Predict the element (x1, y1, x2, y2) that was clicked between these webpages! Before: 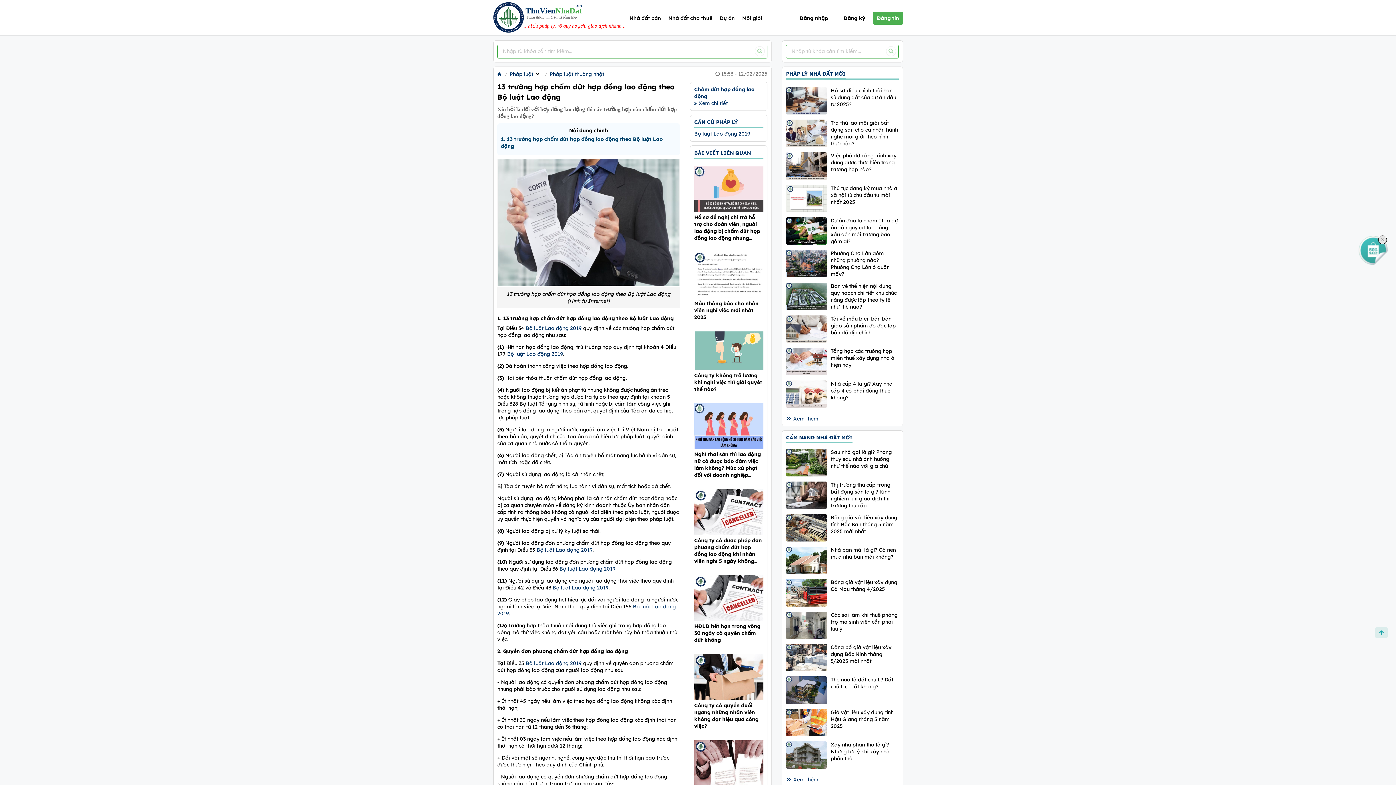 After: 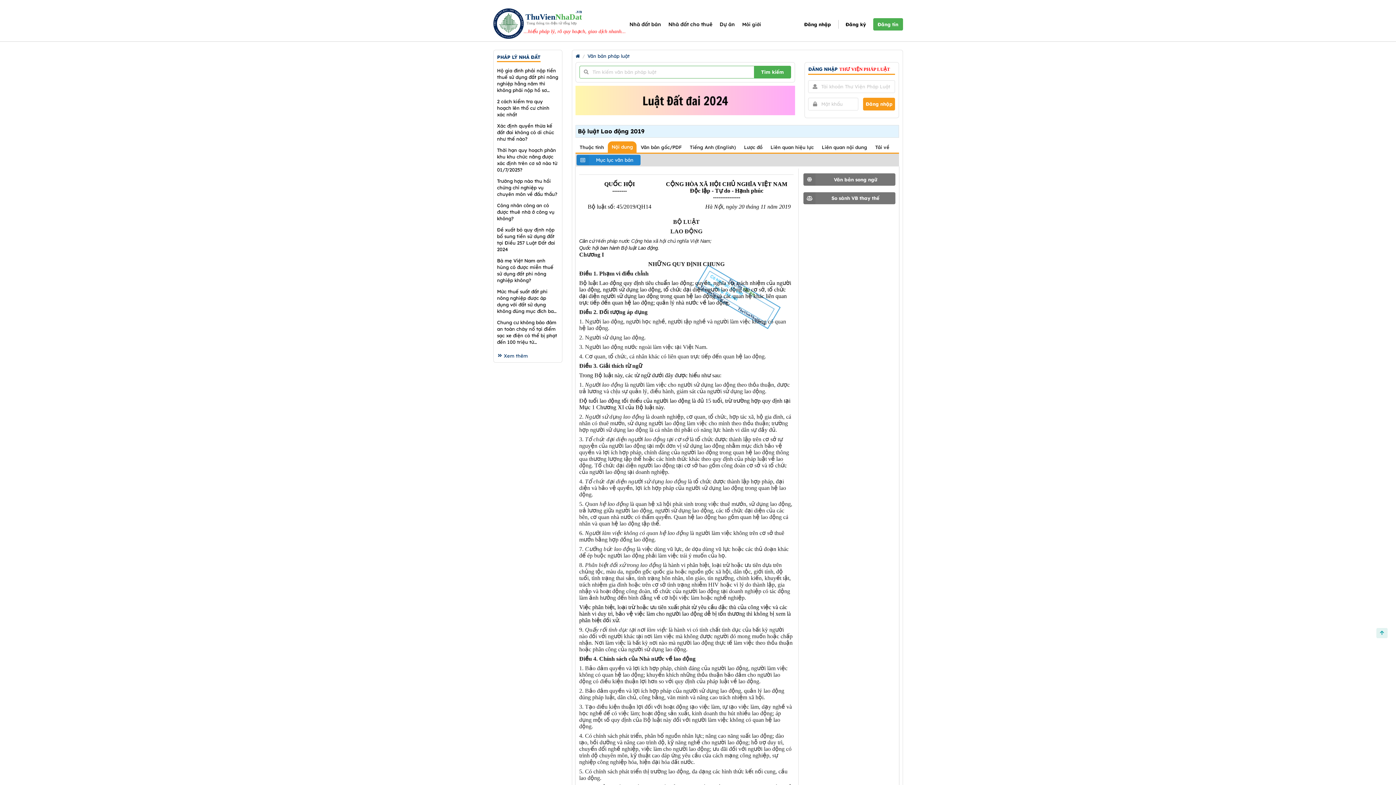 Action: label: Bộ luật Lao động 2019 bbox: (525, 660, 581, 666)